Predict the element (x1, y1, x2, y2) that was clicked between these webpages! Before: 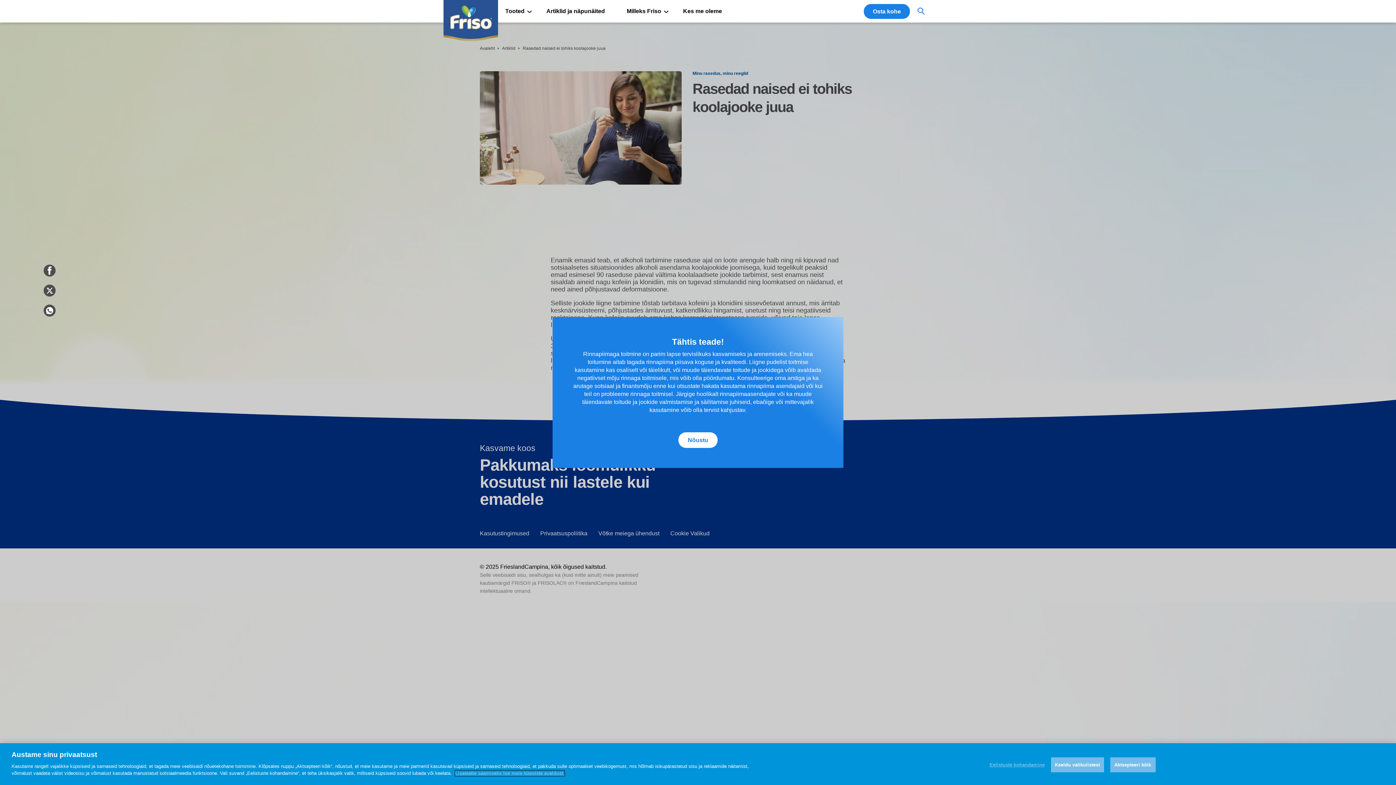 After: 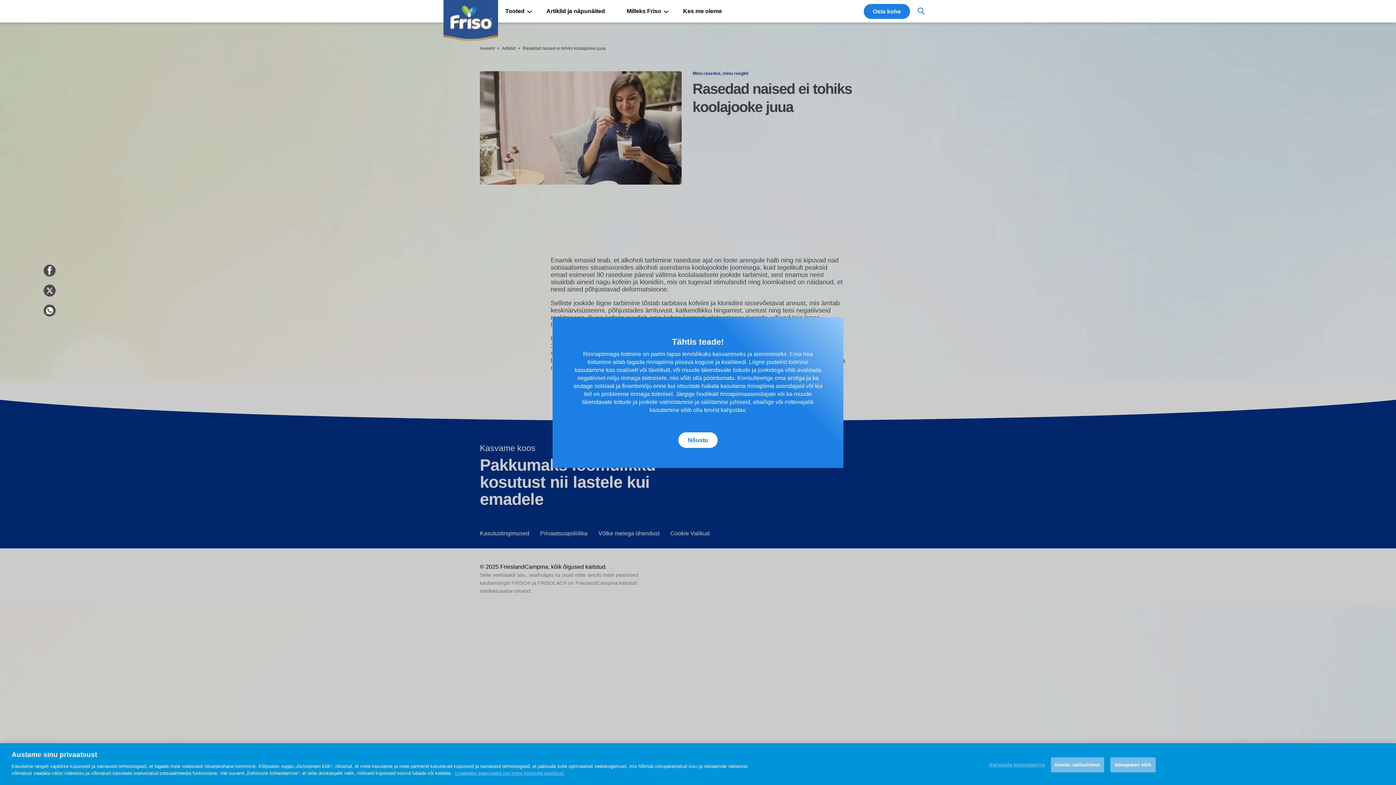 Action: bbox: (43, 313, 55, 317)